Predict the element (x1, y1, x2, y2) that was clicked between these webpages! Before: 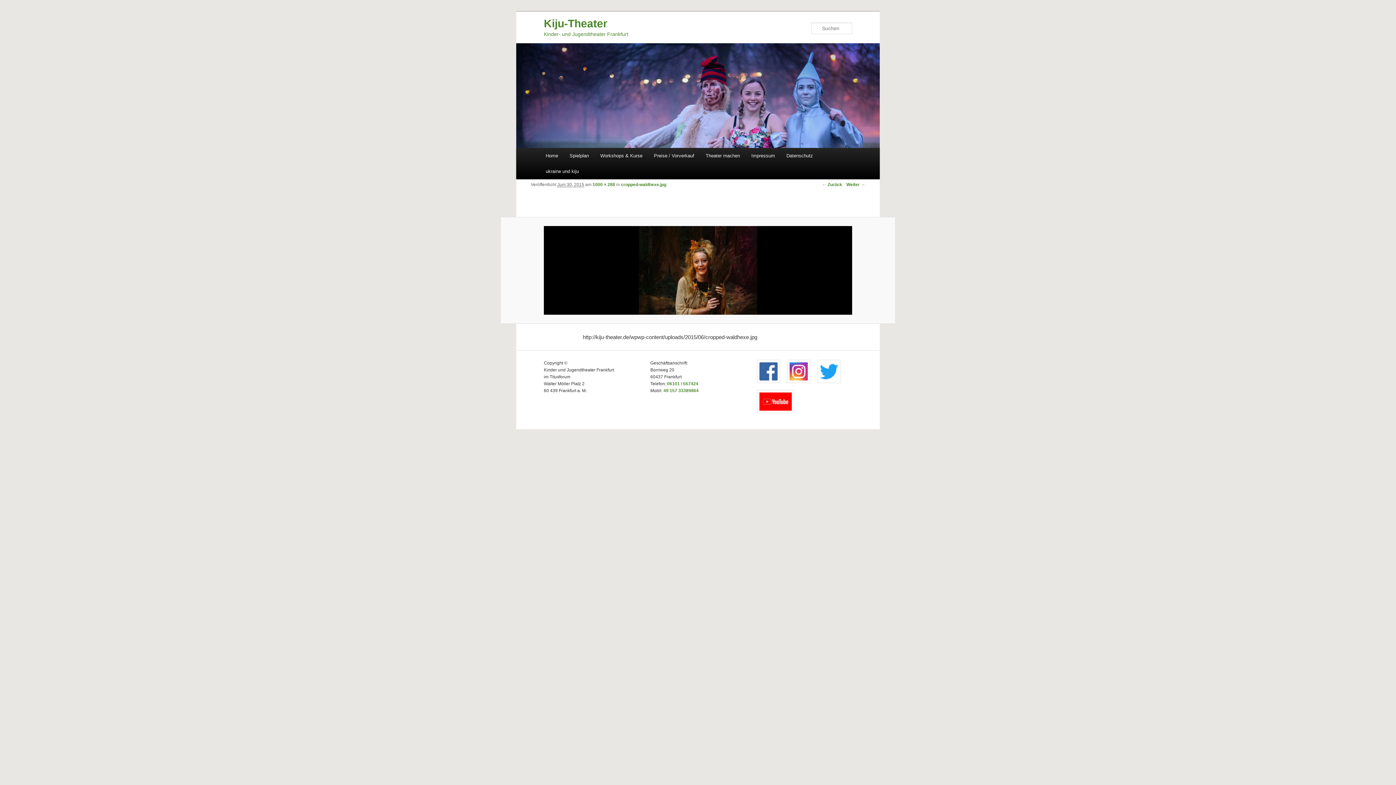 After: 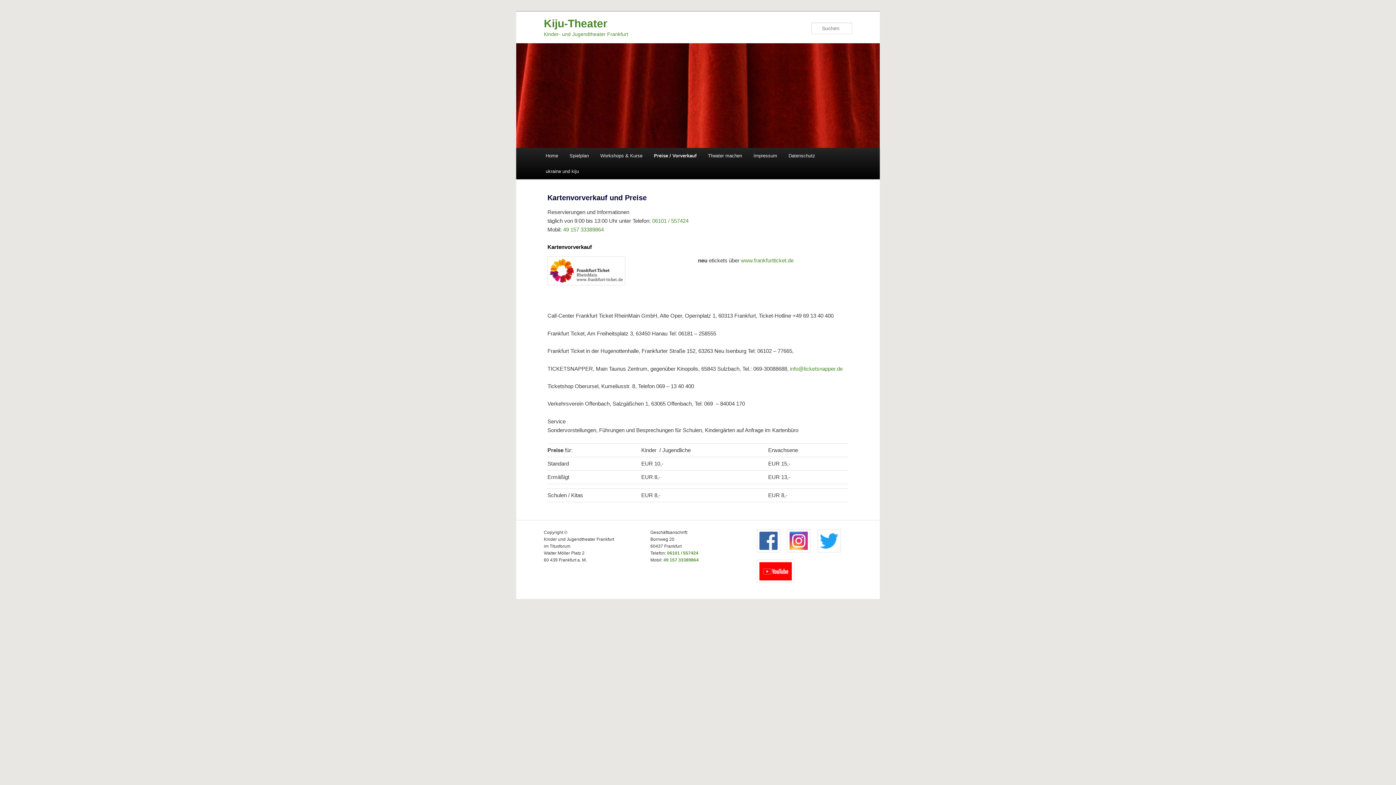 Action: label: Preise / Vorverkauf bbox: (648, 148, 700, 163)